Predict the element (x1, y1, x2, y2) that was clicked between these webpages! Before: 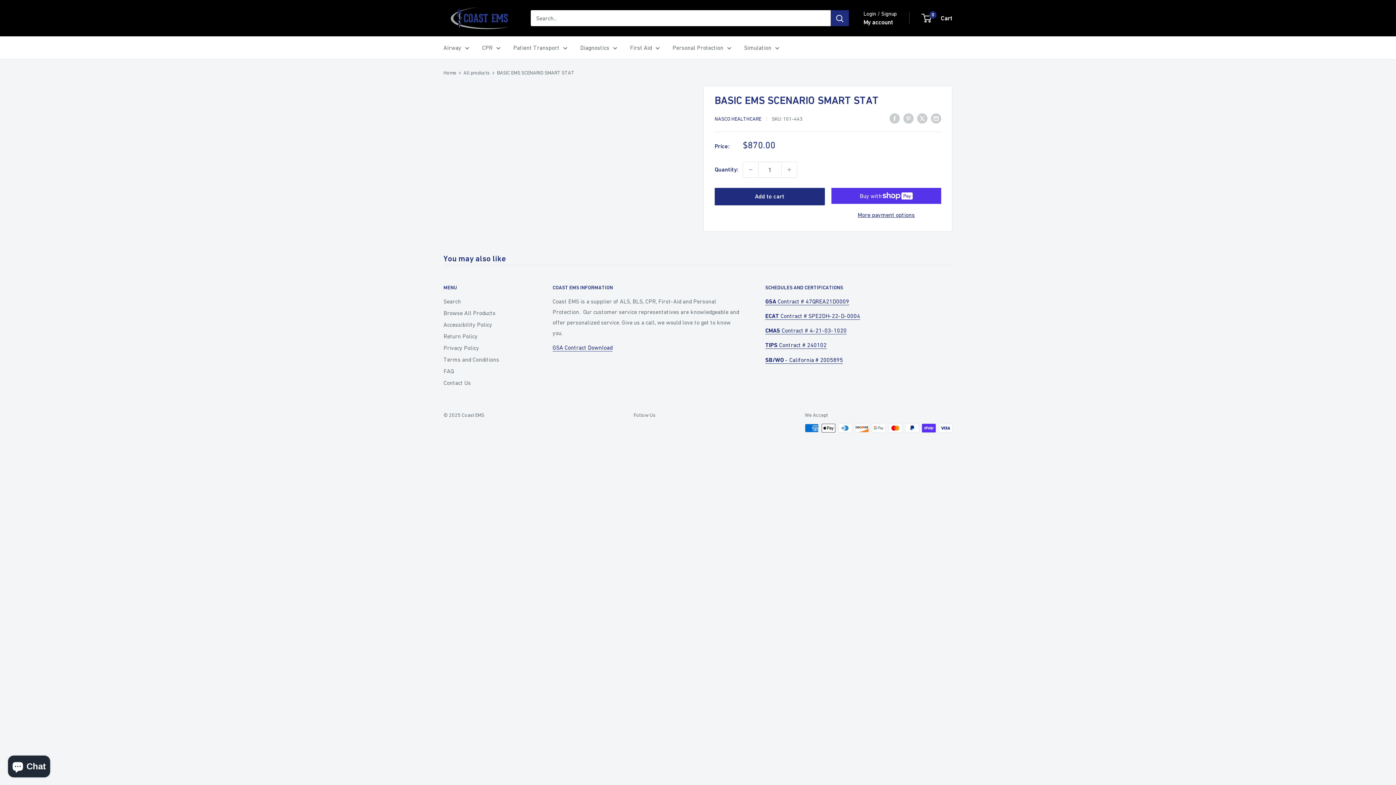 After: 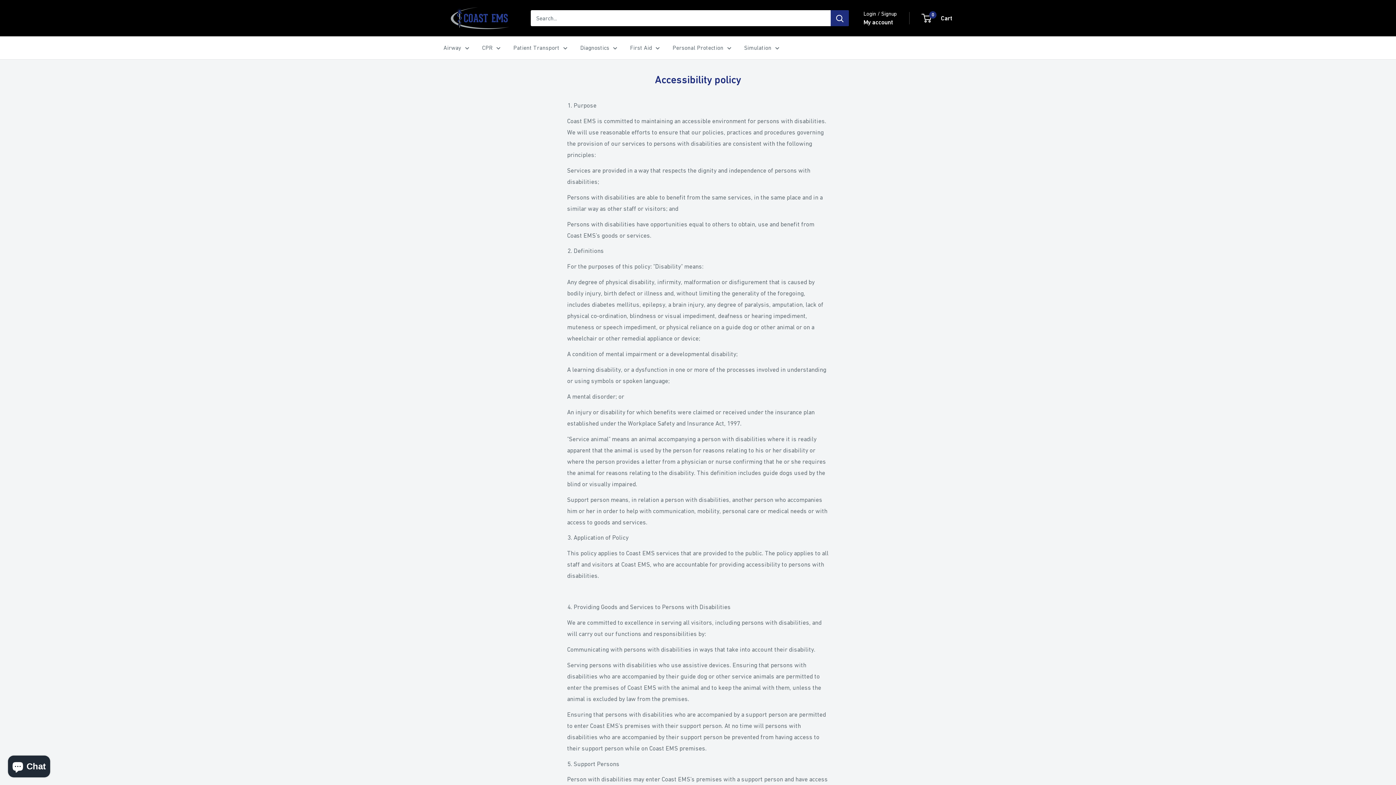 Action: bbox: (443, 318, 527, 330) label: Accessibility Policy